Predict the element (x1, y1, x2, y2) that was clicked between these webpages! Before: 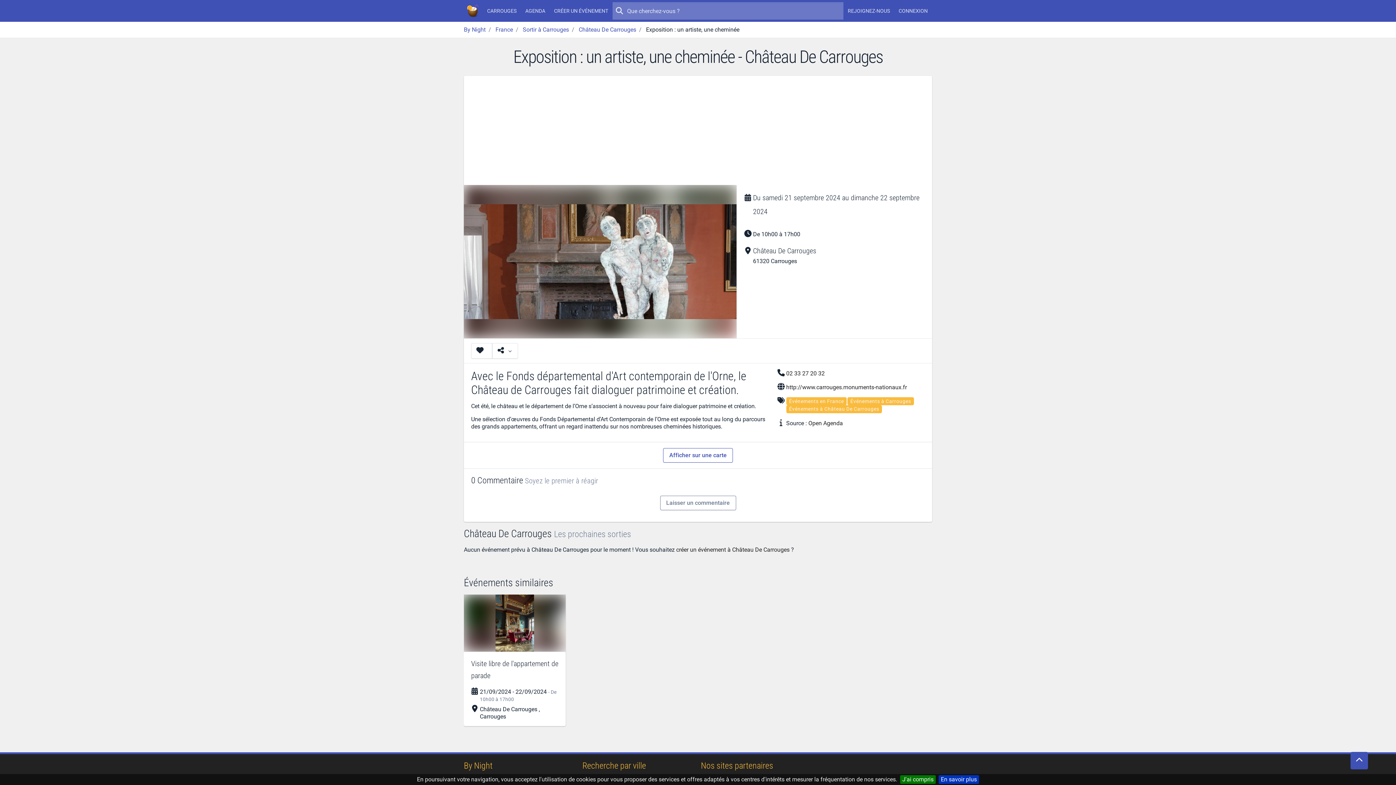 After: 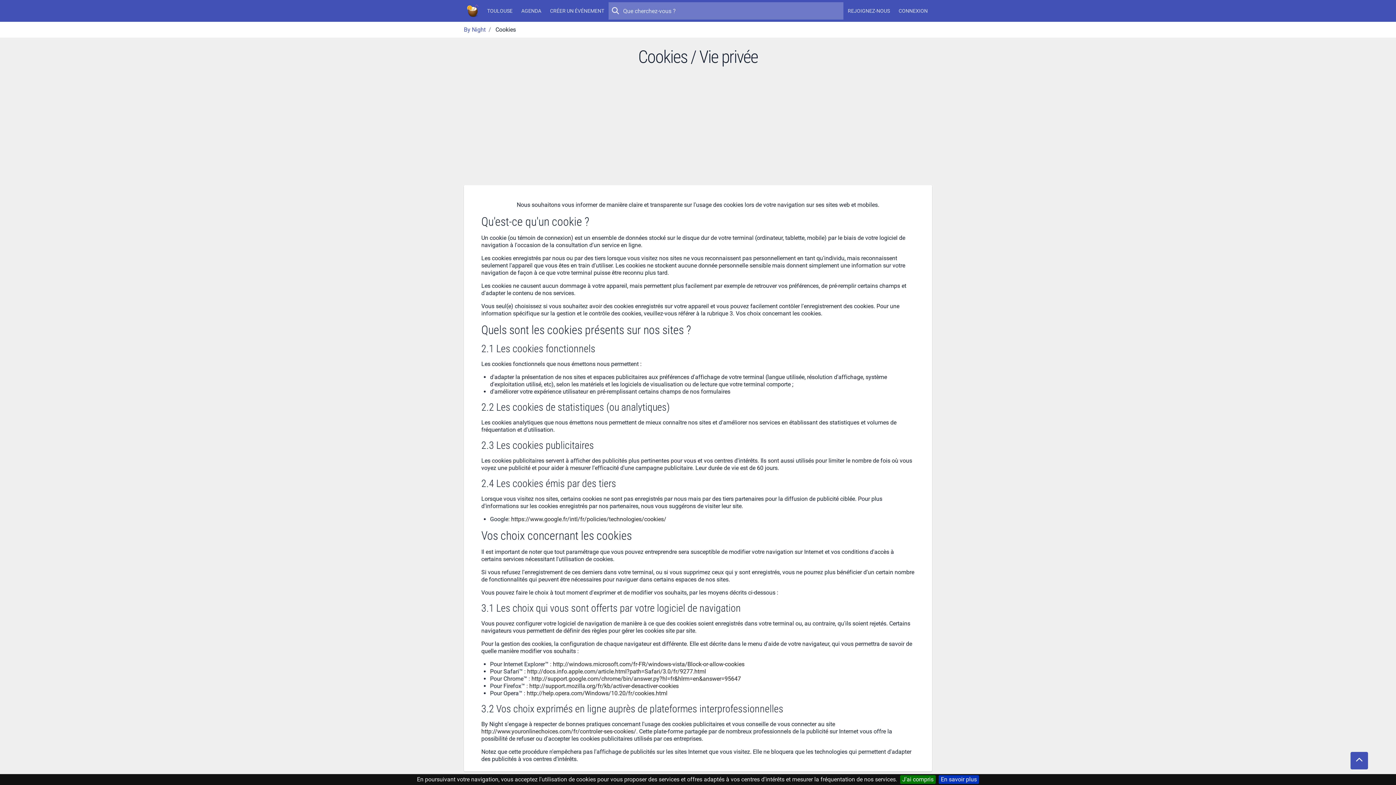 Action: bbox: (938, 775, 979, 784) label: En savoir plus